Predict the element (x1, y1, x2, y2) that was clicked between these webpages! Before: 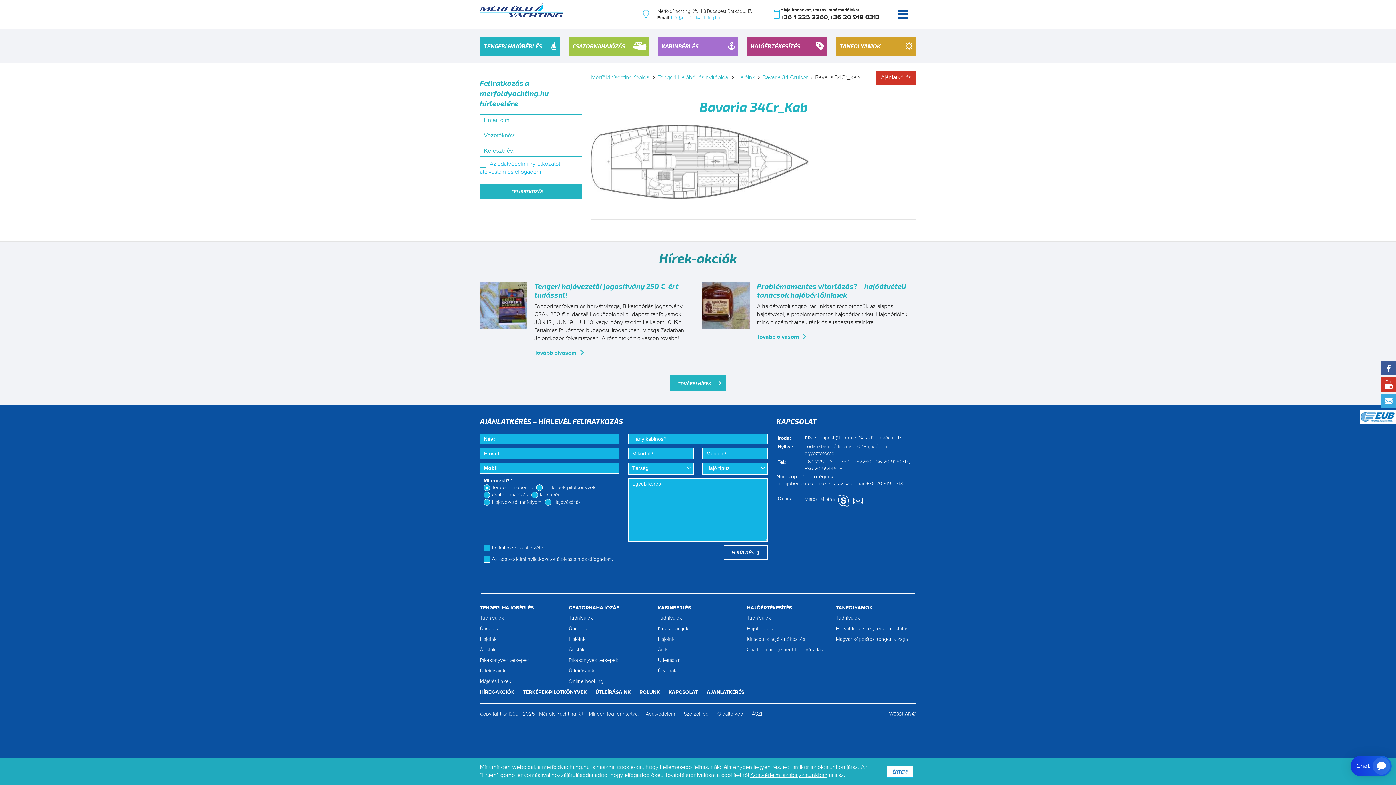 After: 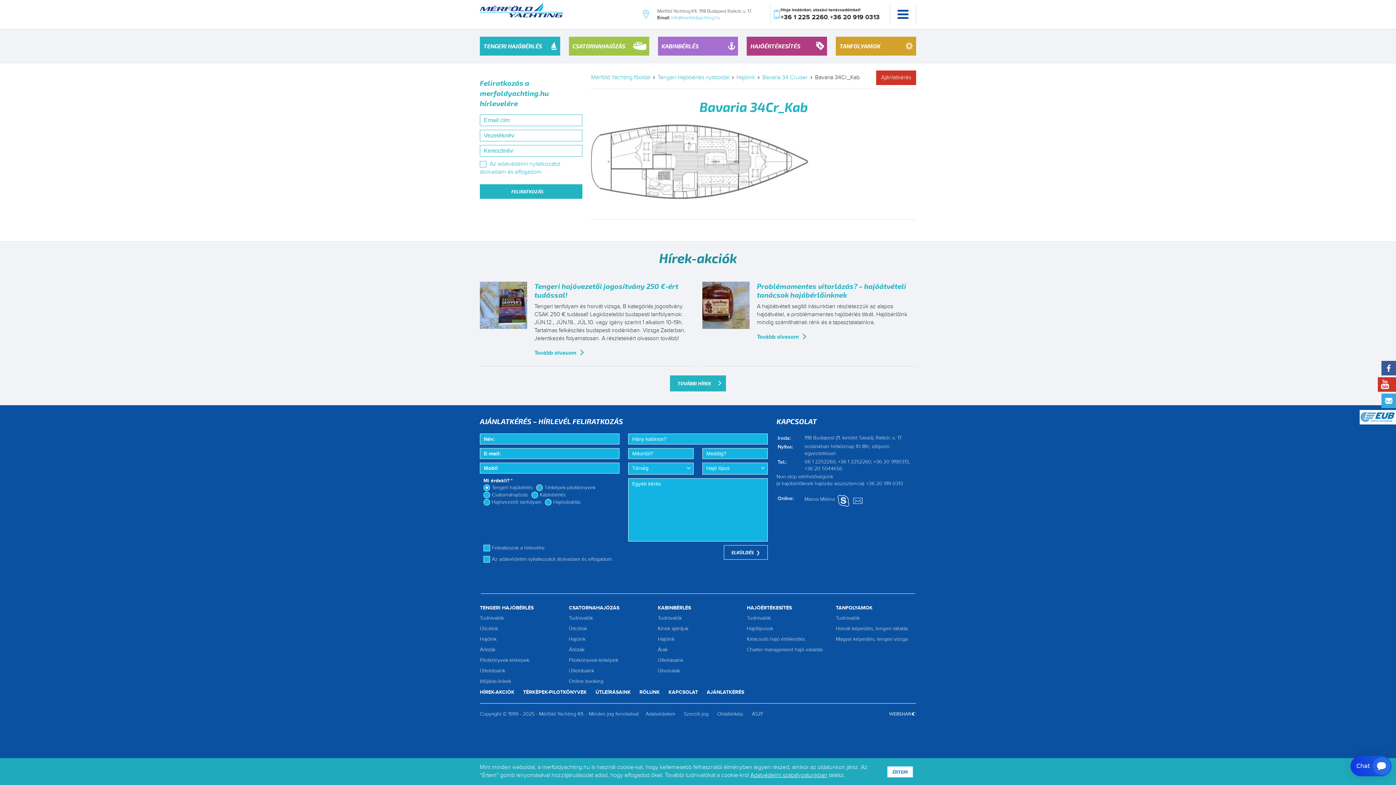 Action: bbox: (1381, 377, 1400, 391)